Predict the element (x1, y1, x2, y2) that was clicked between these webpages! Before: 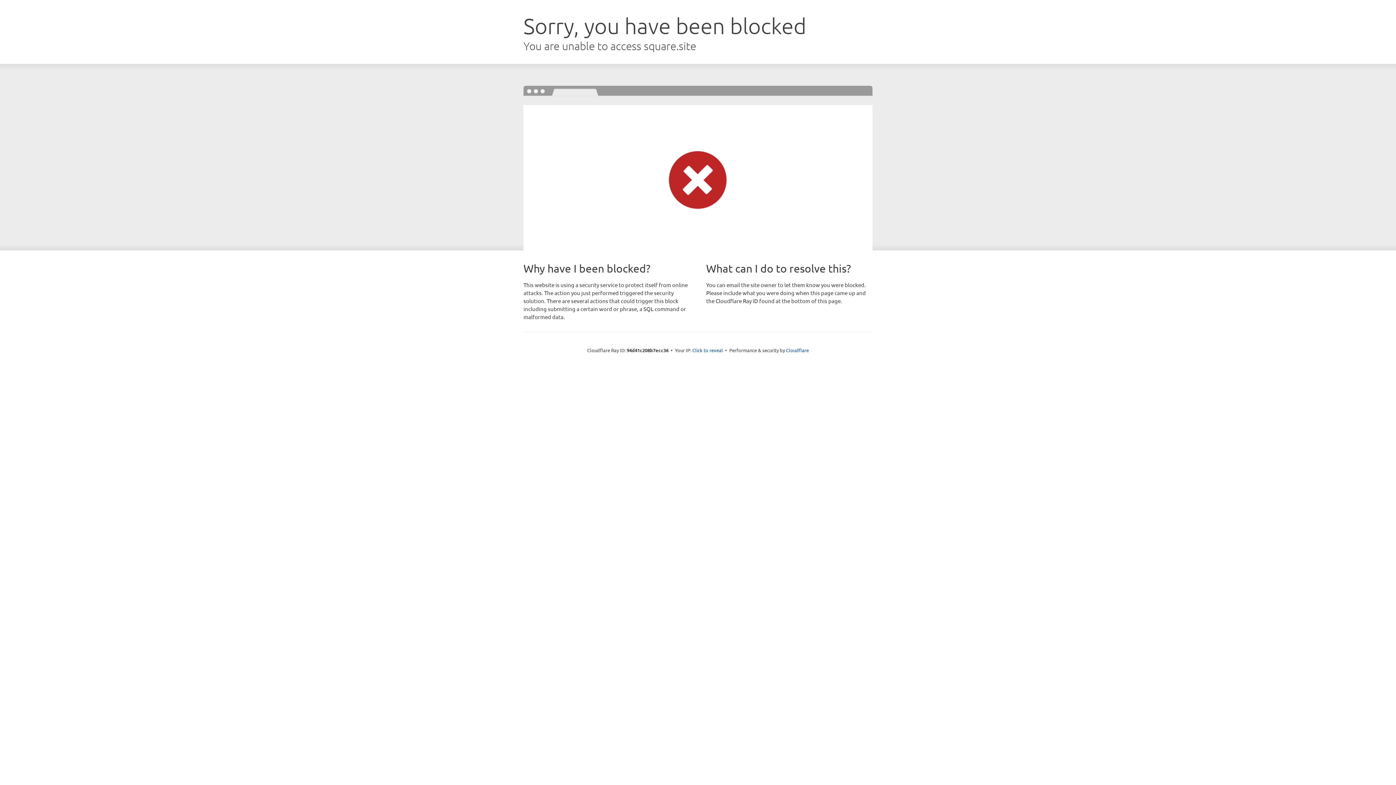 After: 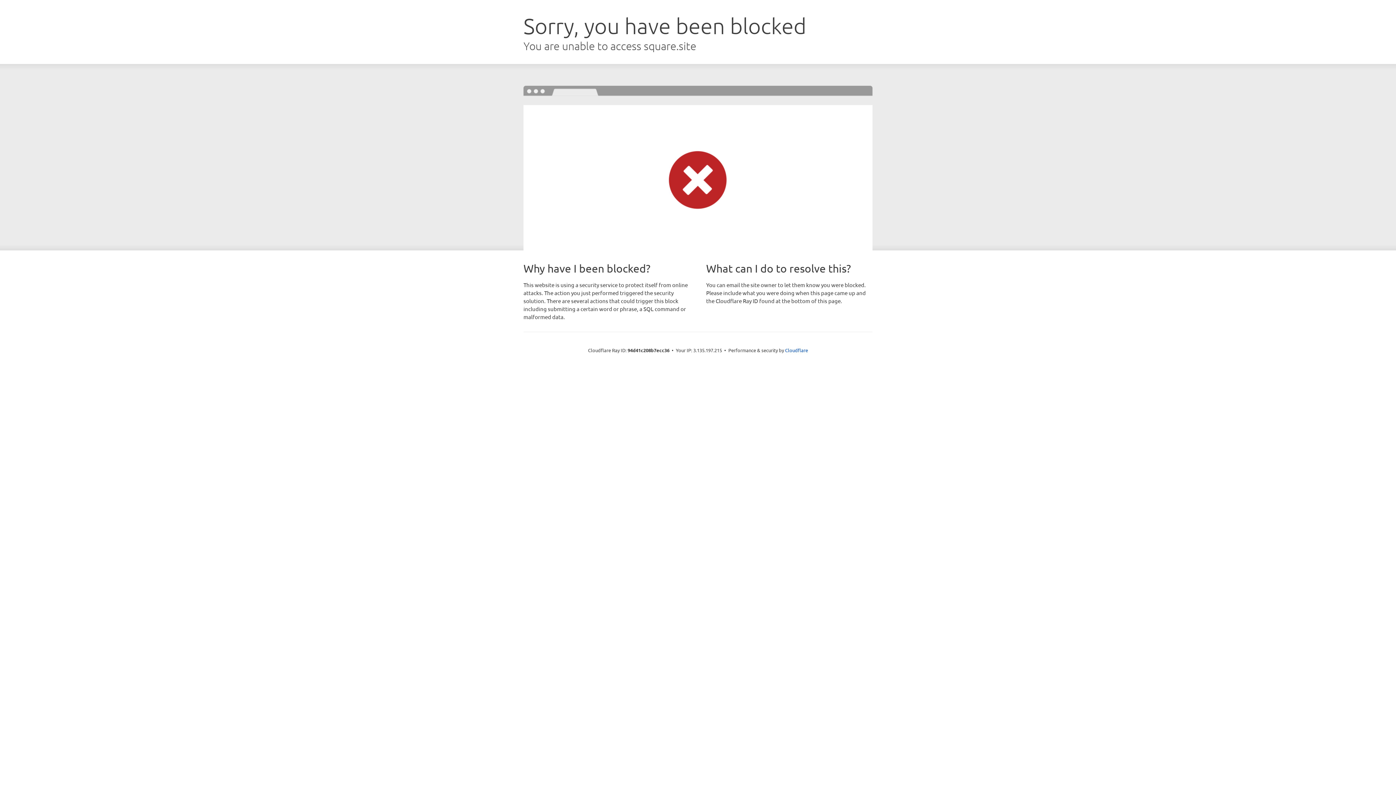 Action: label: Click to reveal bbox: (692, 346, 723, 353)